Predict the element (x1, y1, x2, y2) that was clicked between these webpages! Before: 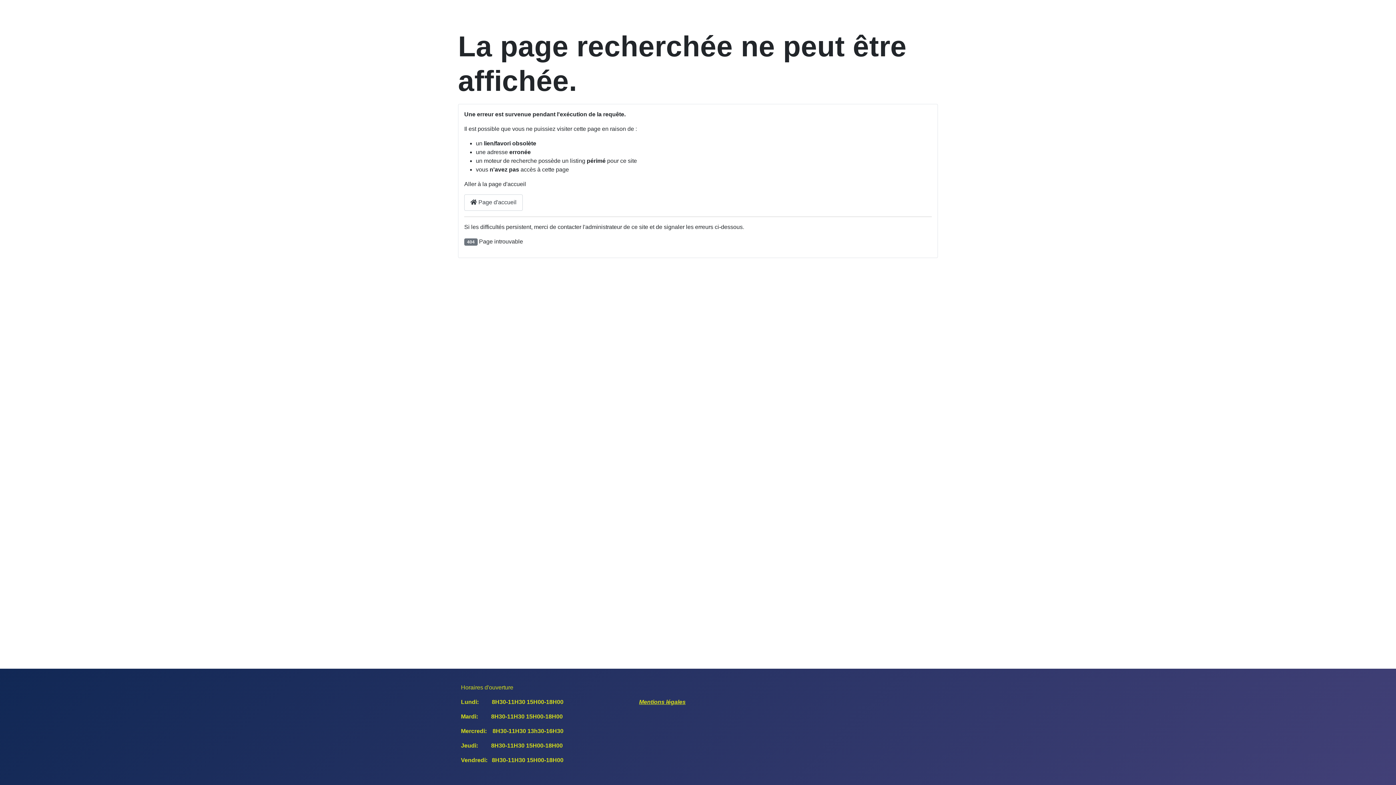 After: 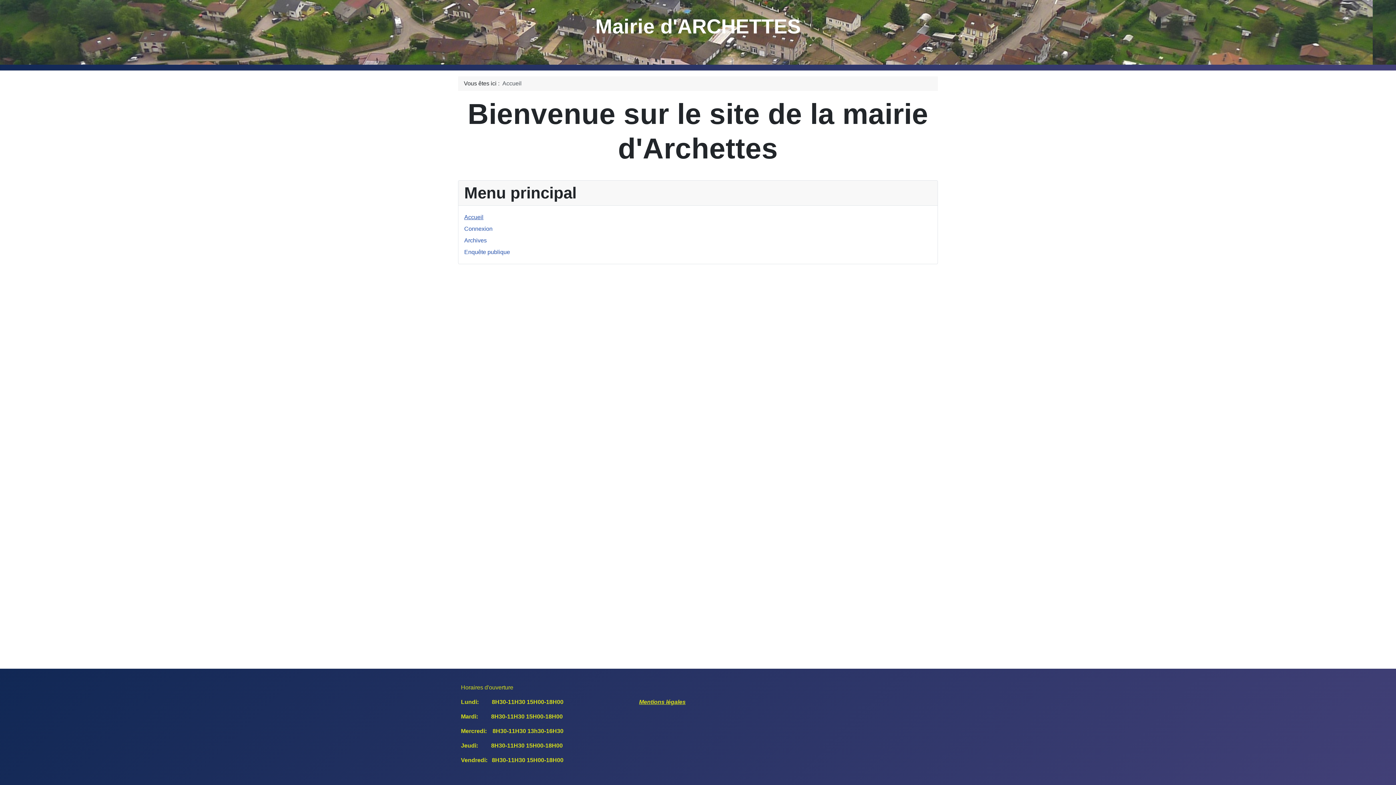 Action: label:  Page d'accueil bbox: (464, 194, 522, 210)